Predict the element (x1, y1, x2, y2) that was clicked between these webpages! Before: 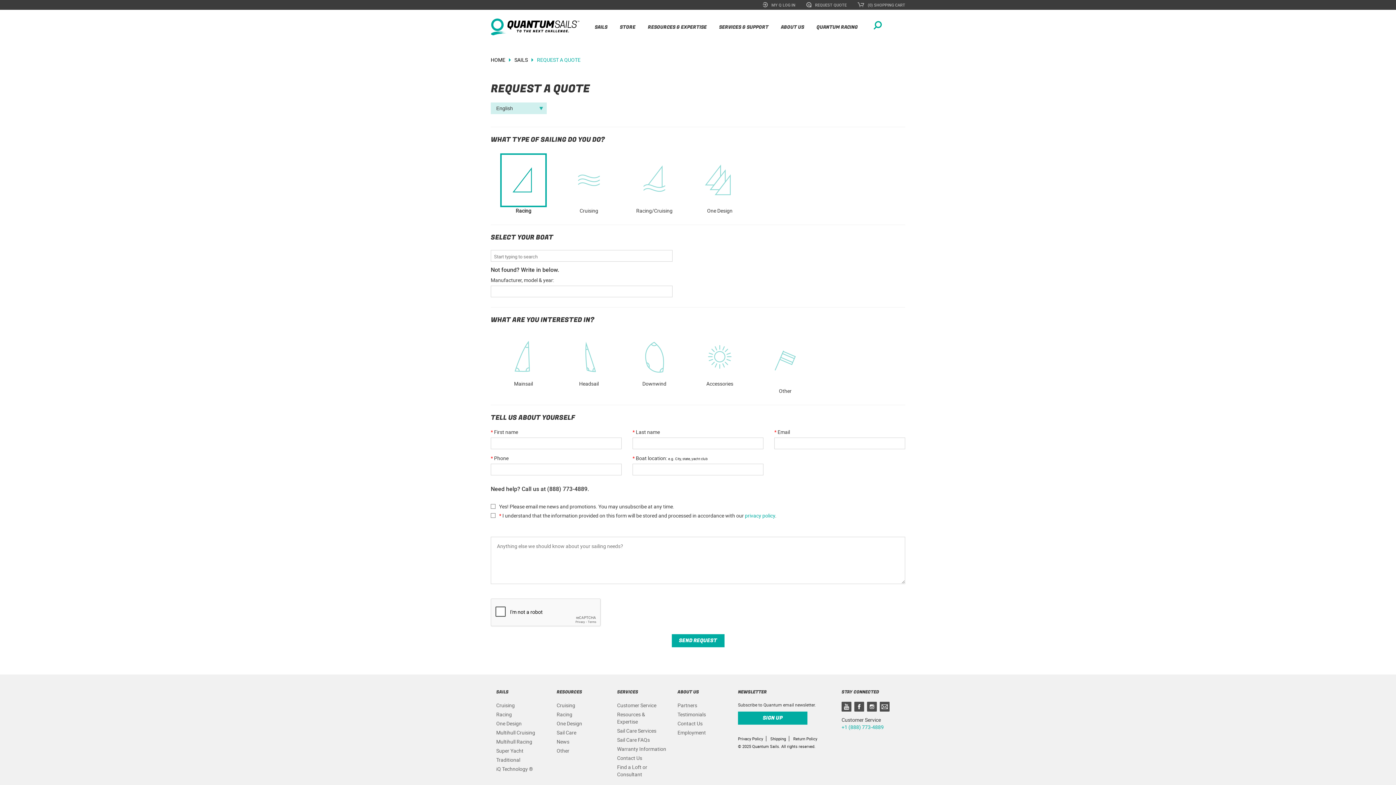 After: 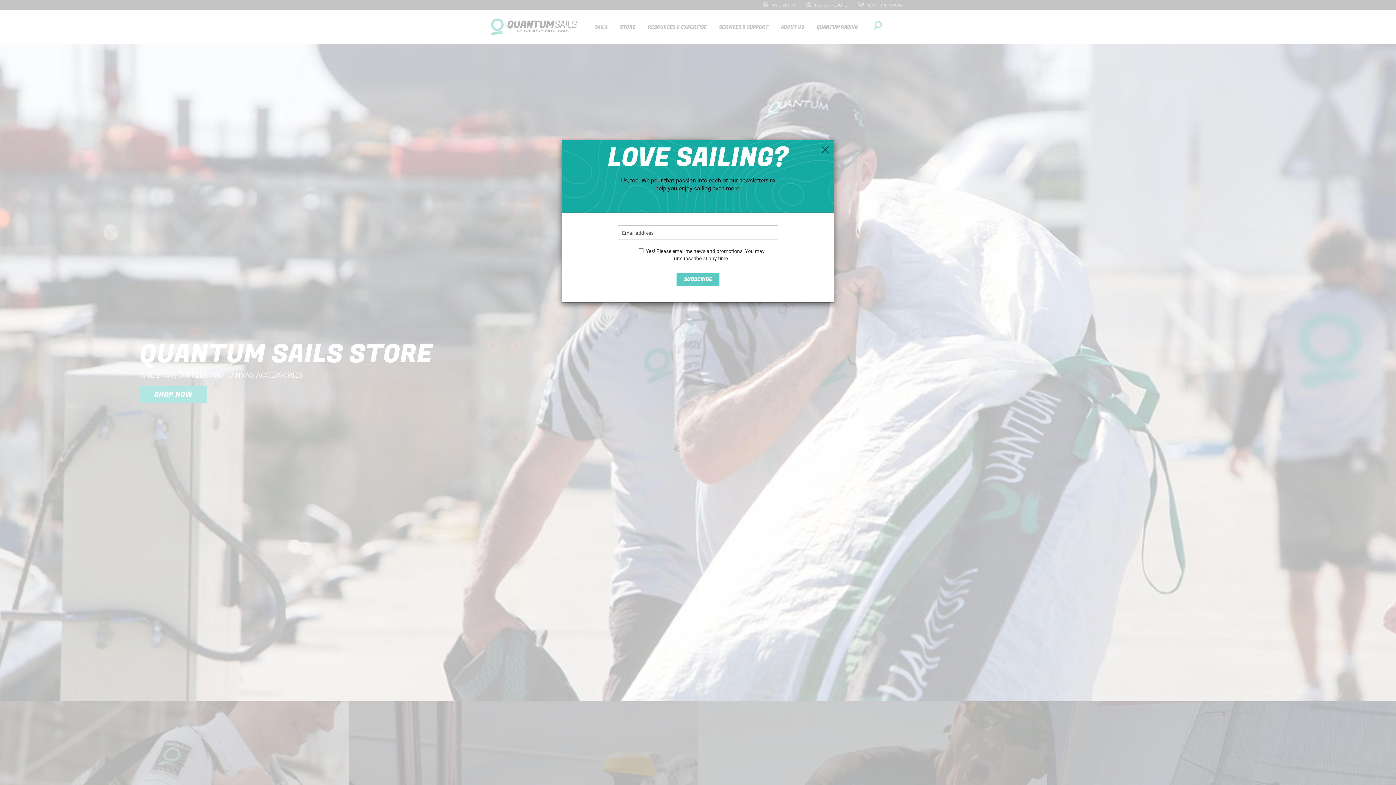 Action: label: STORE bbox: (616, 21, 639, 32)